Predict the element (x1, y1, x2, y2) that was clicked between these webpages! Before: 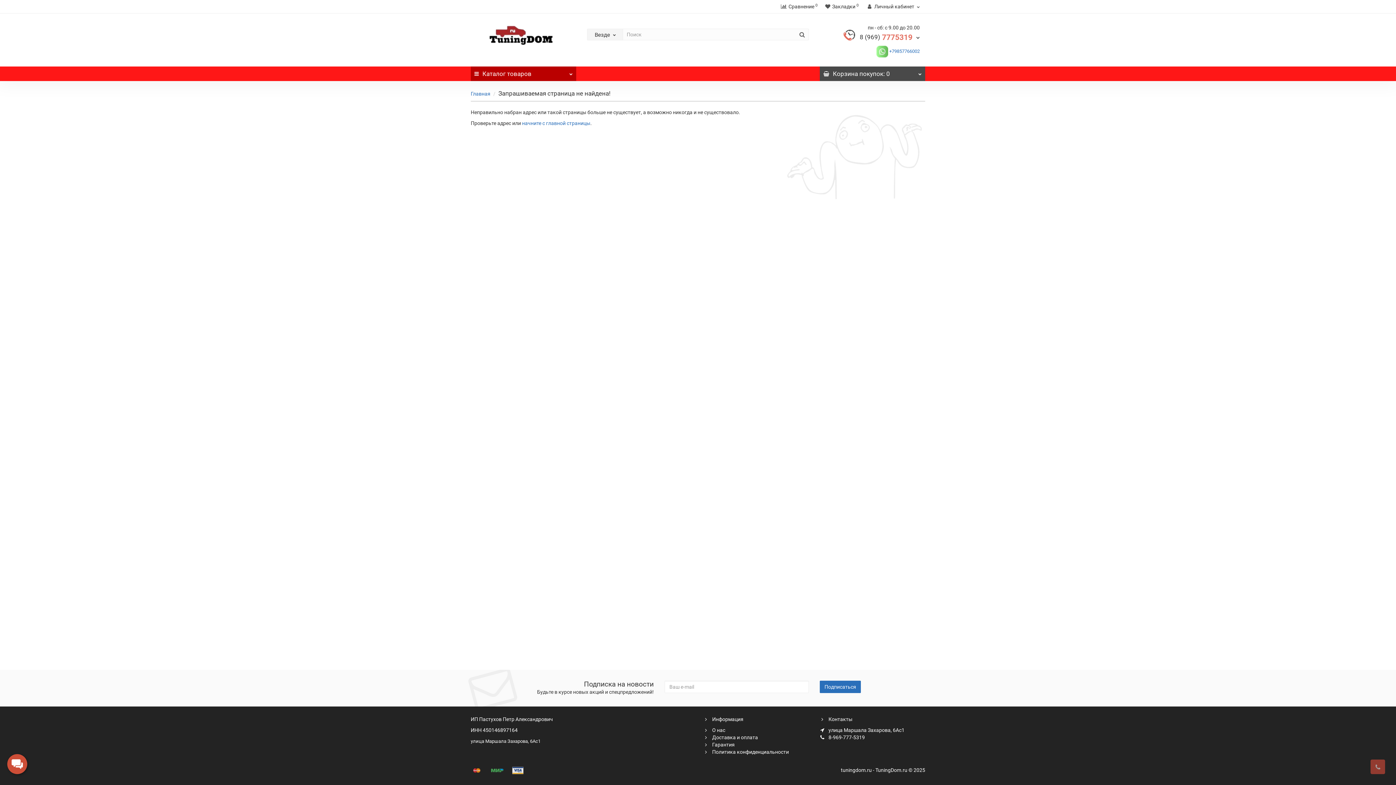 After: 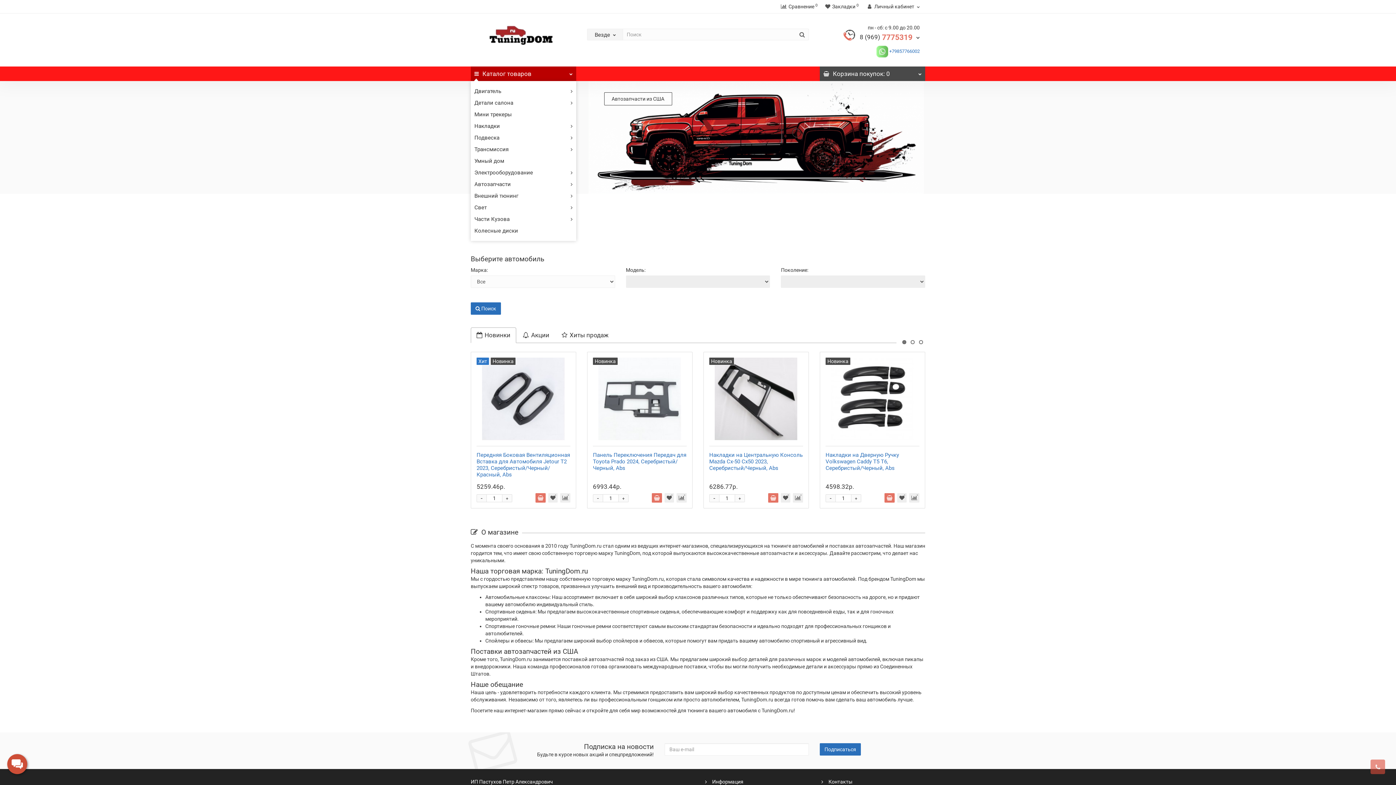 Action: bbox: (470, 90, 490, 96) label: Главная